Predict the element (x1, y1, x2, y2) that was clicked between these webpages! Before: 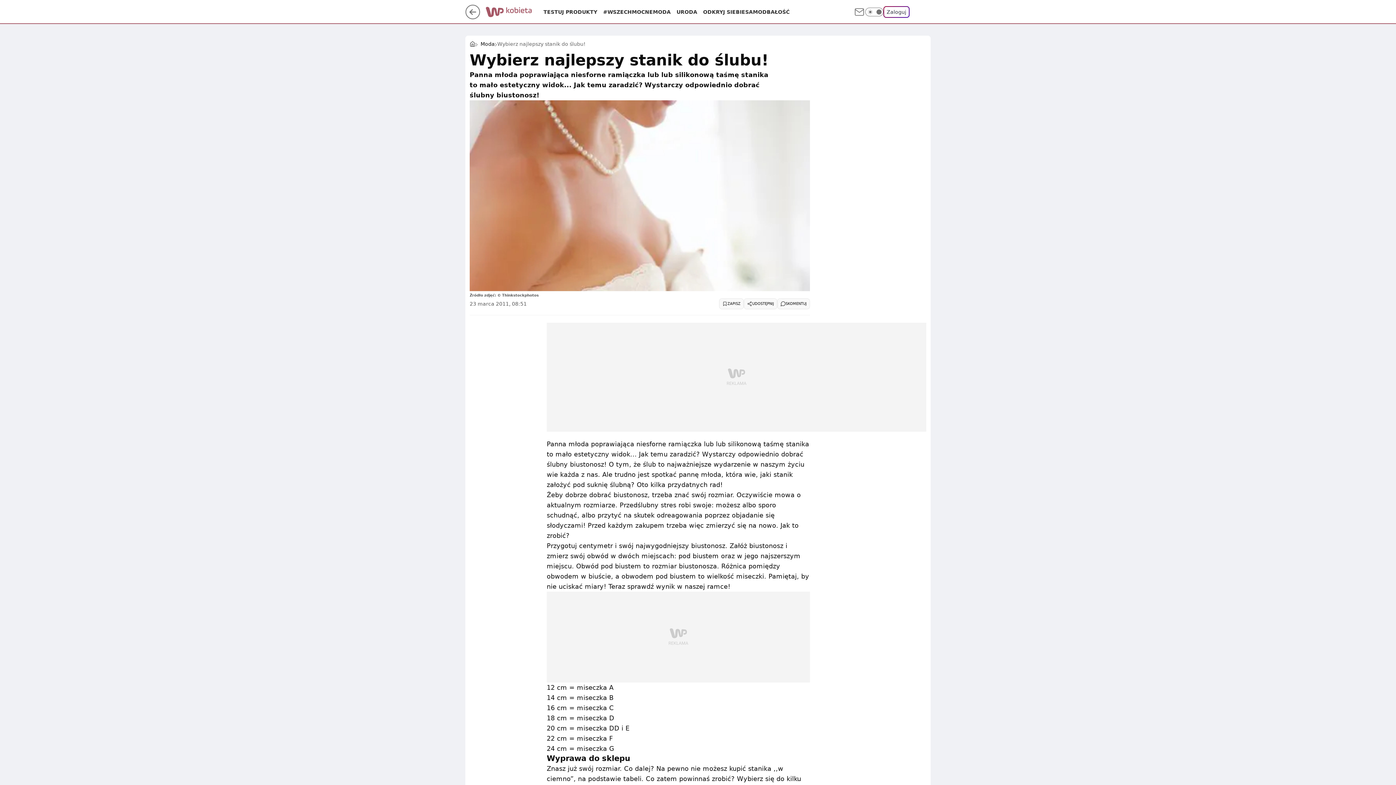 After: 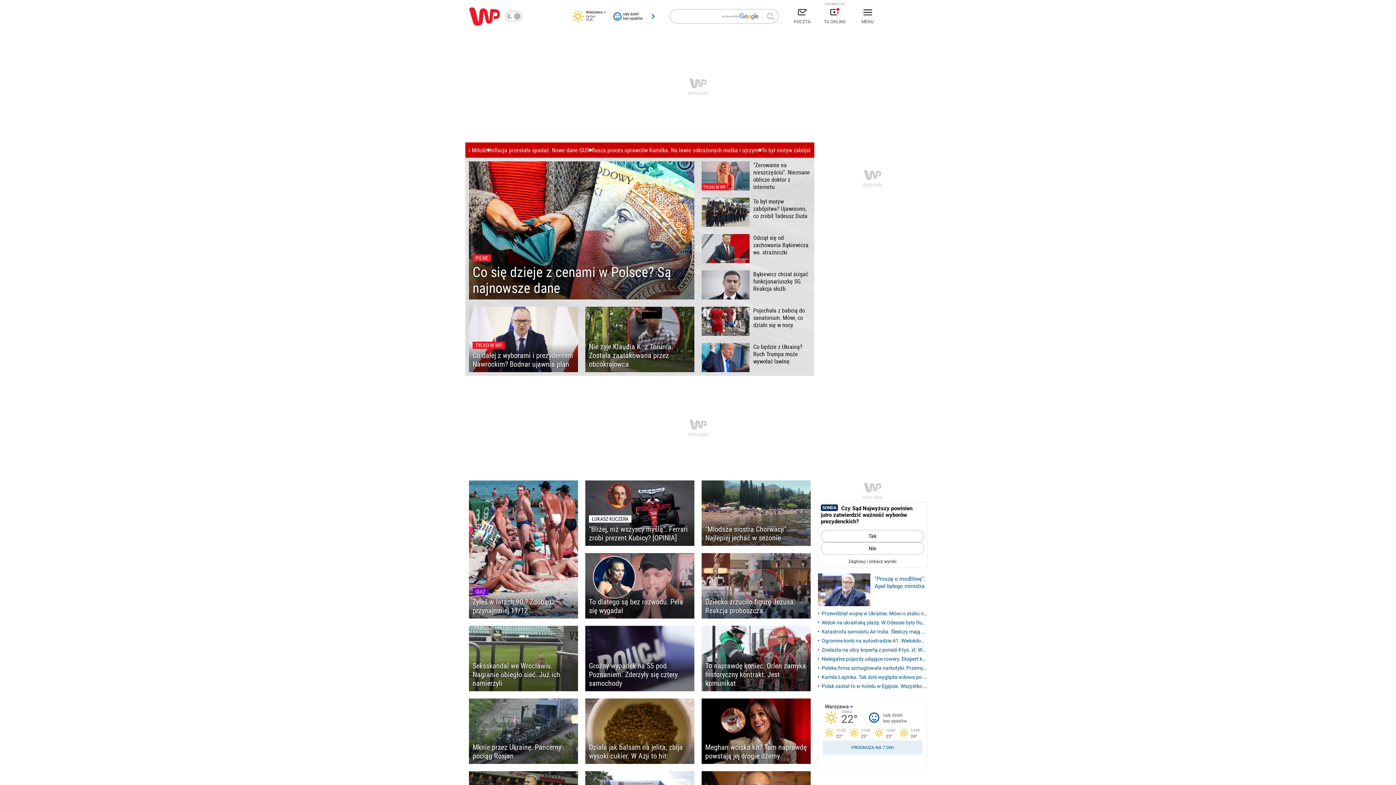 Action: bbox: (485, 6, 507, 19)